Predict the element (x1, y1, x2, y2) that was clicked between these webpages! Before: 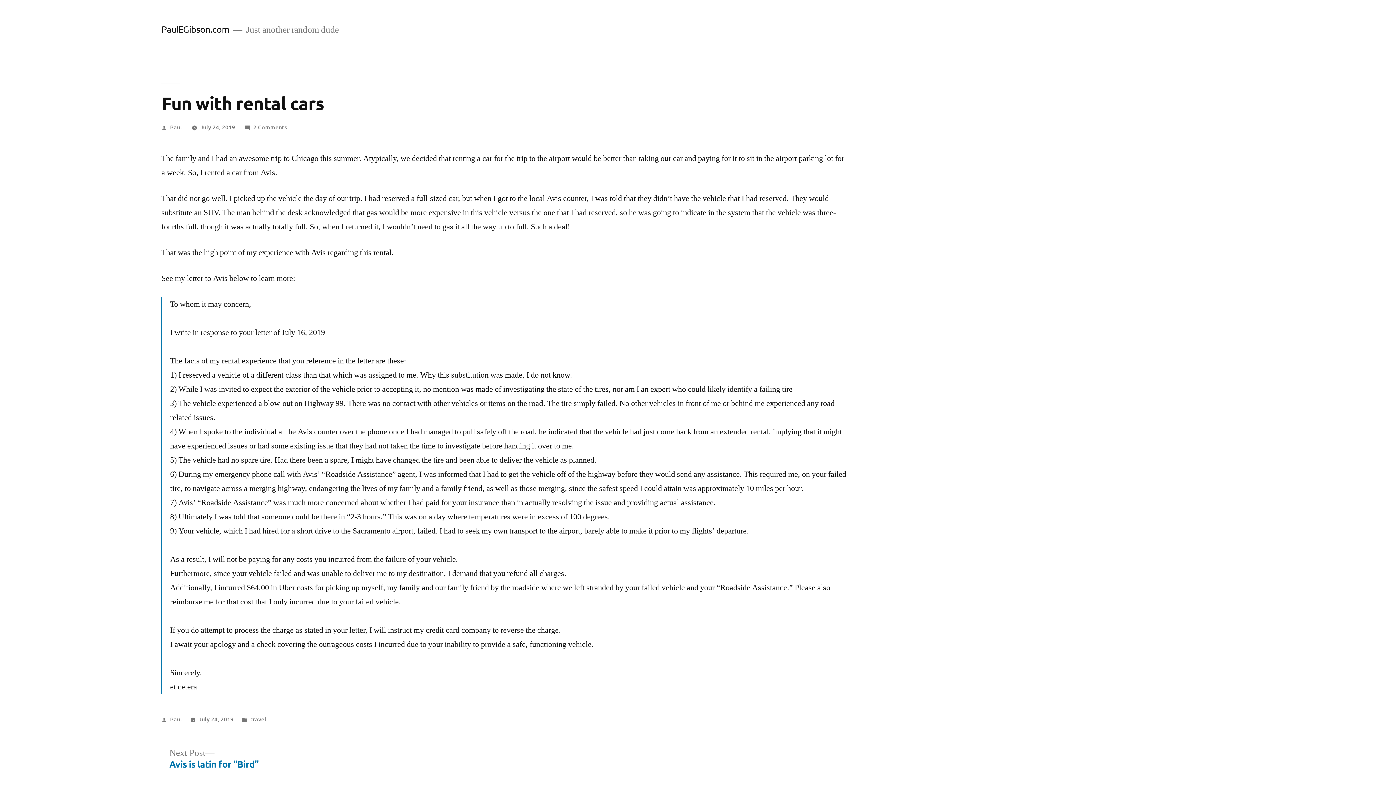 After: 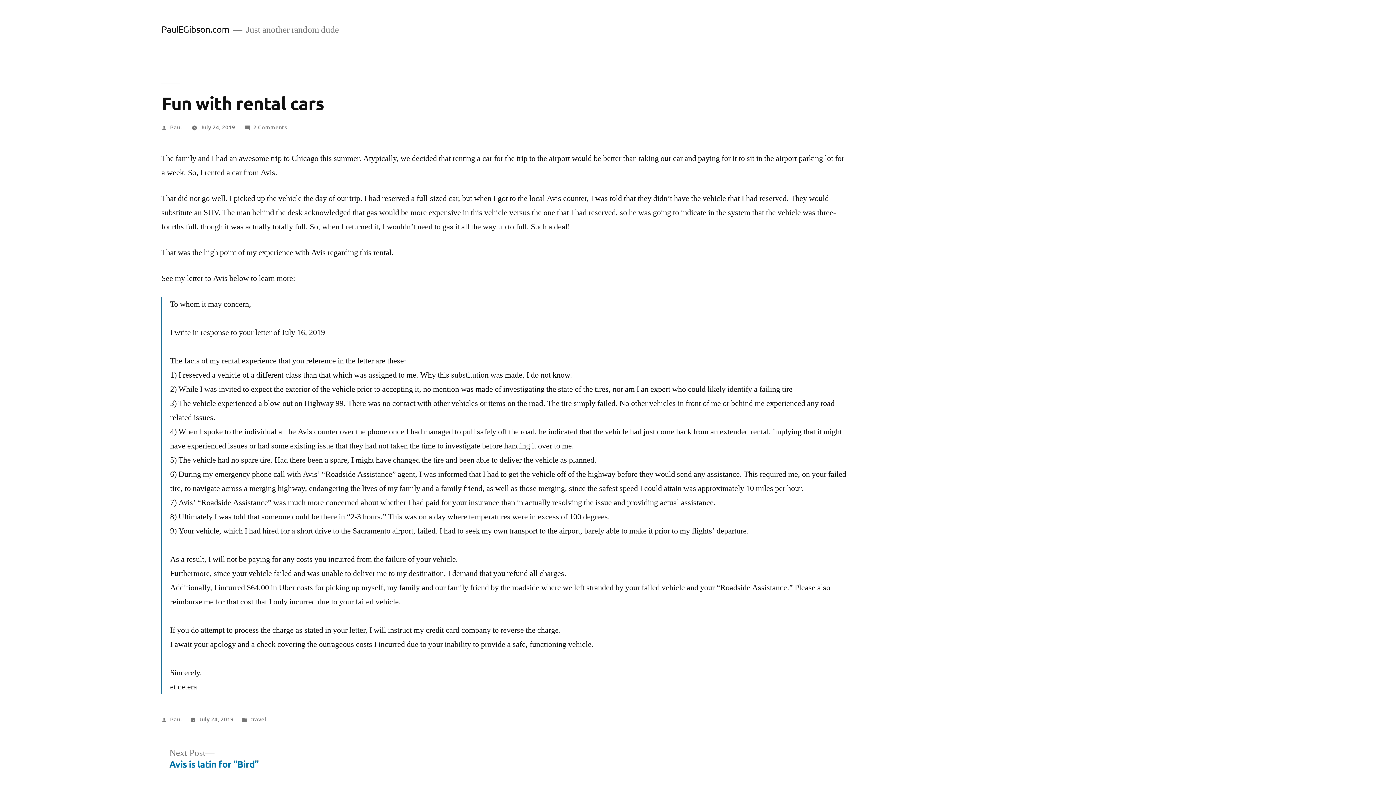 Action: bbox: (198, 715, 233, 723) label: July 24, 2019